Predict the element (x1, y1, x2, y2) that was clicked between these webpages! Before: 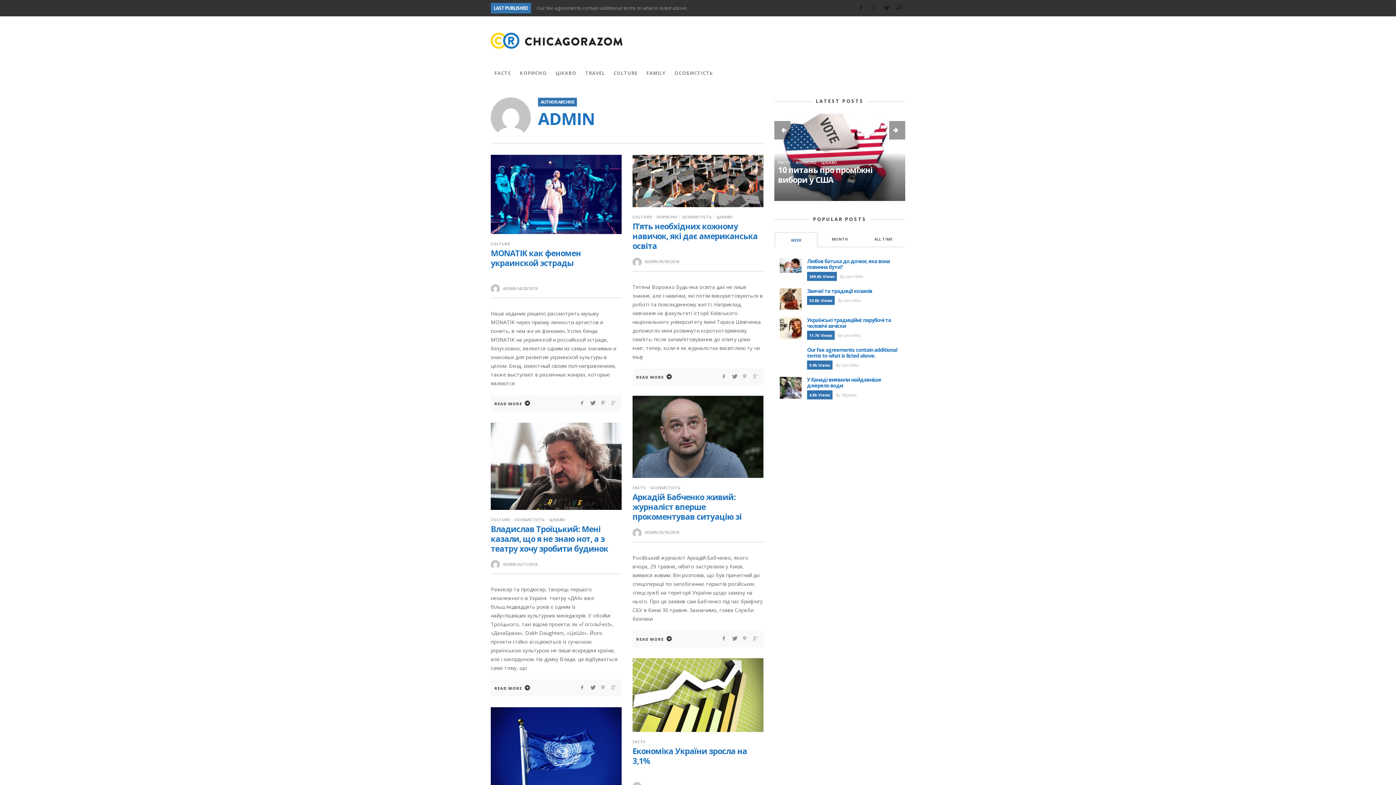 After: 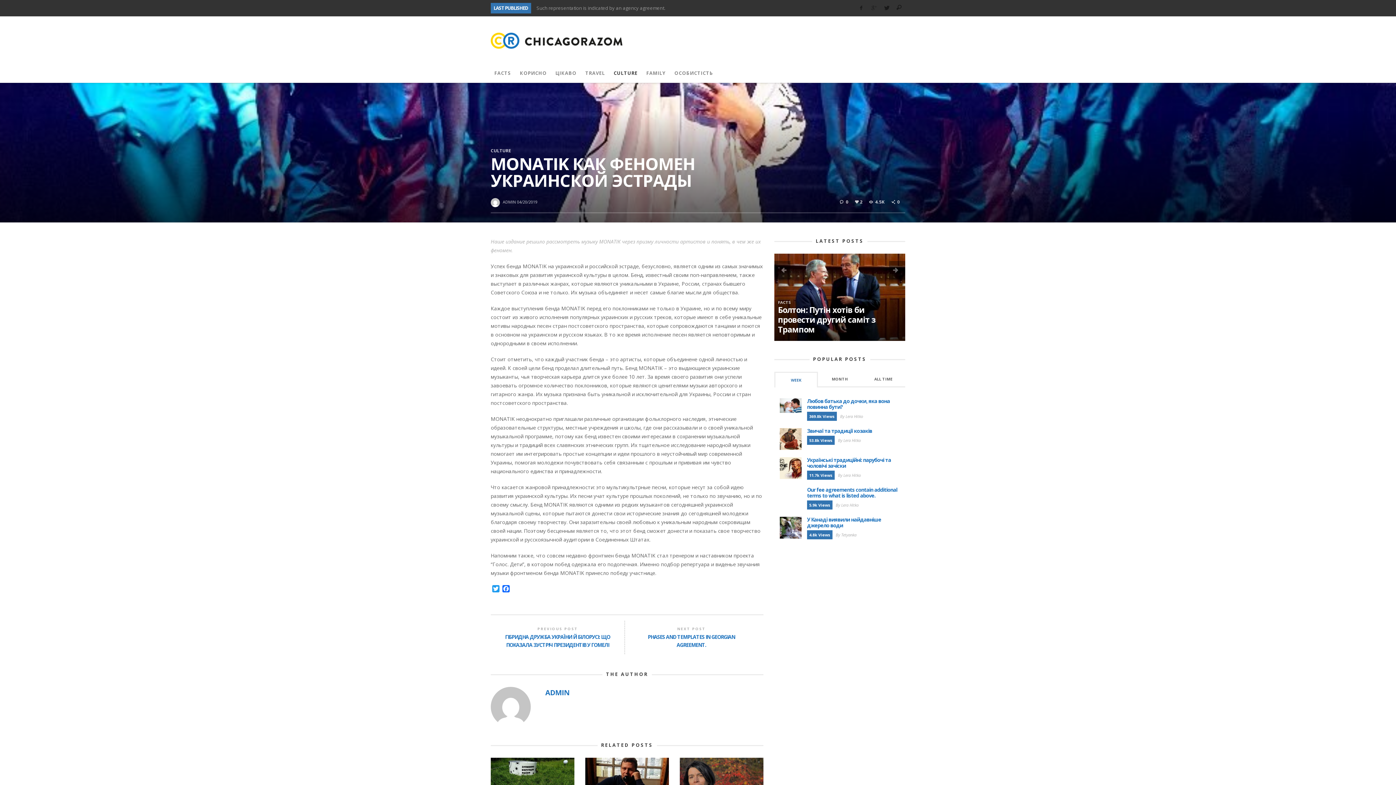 Action: label: MONATIK как феномен украинской эстрады bbox: (490, 247, 581, 268)